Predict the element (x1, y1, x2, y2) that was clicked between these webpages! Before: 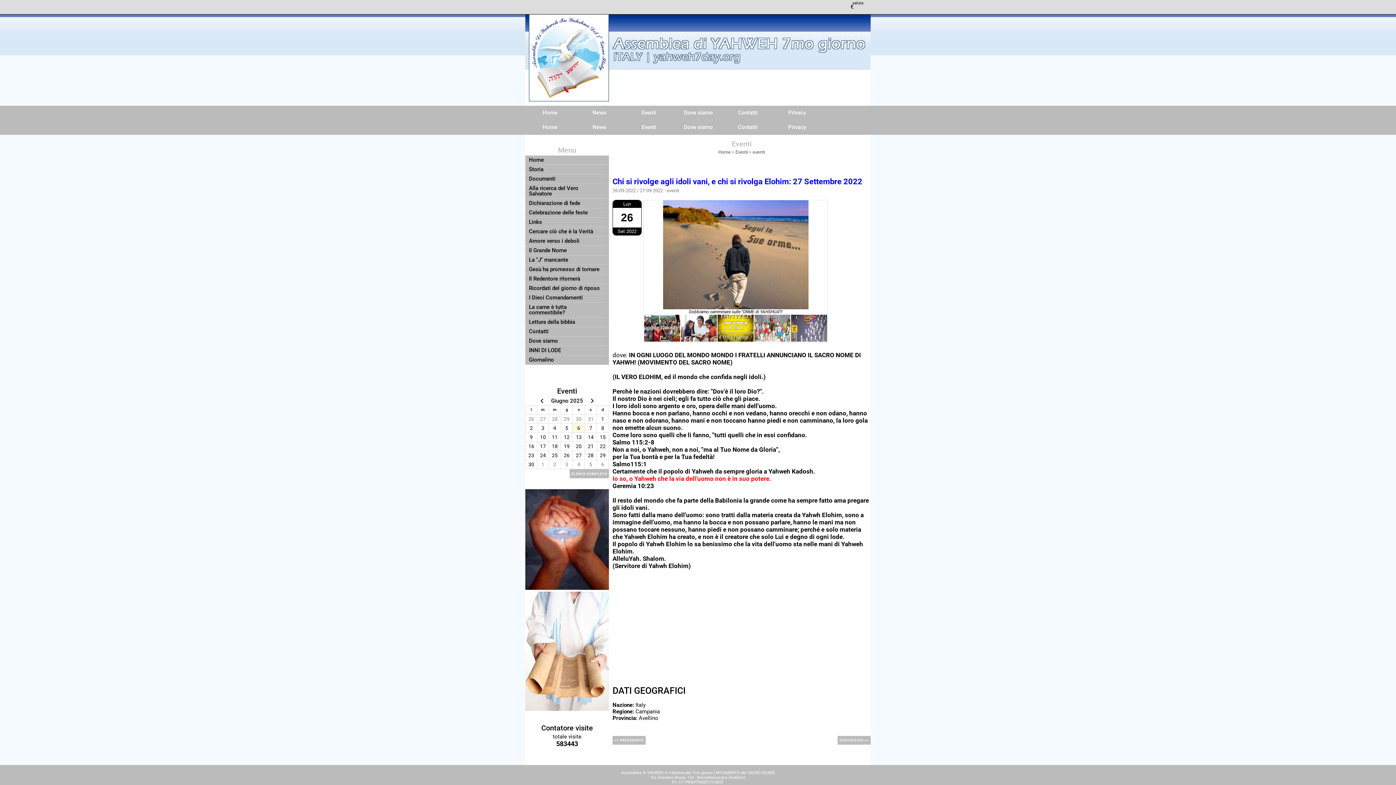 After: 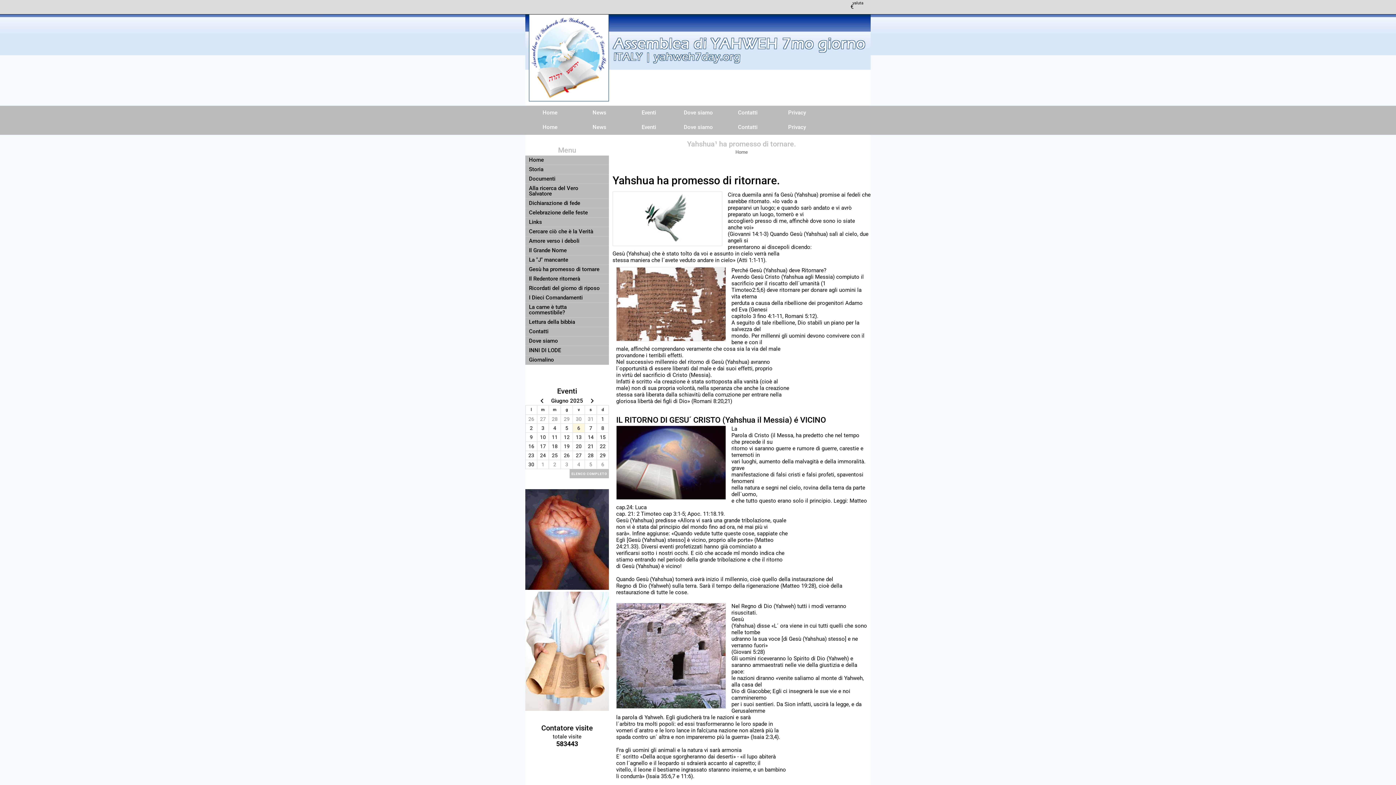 Action: label: Gesù ha promesso di tornare bbox: (529, 266, 601, 272)